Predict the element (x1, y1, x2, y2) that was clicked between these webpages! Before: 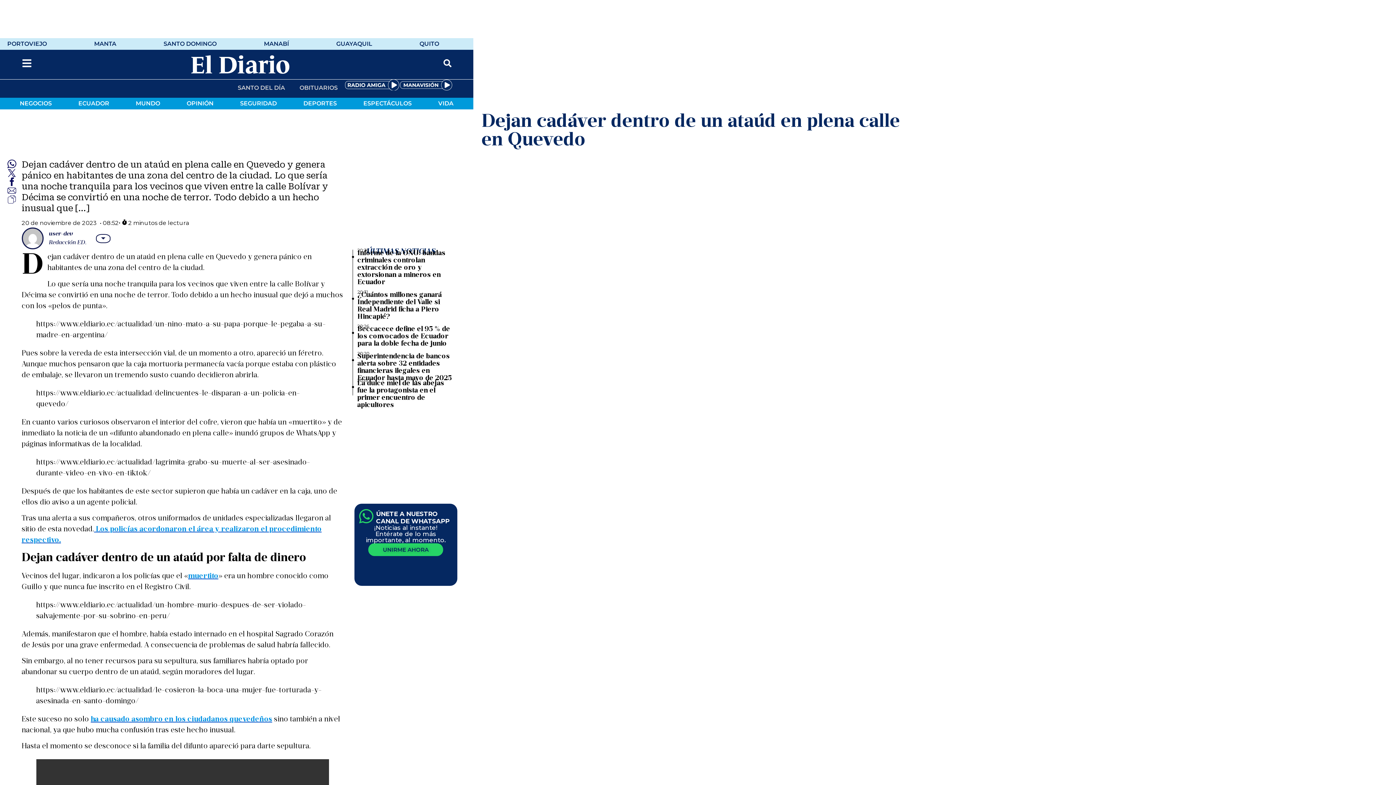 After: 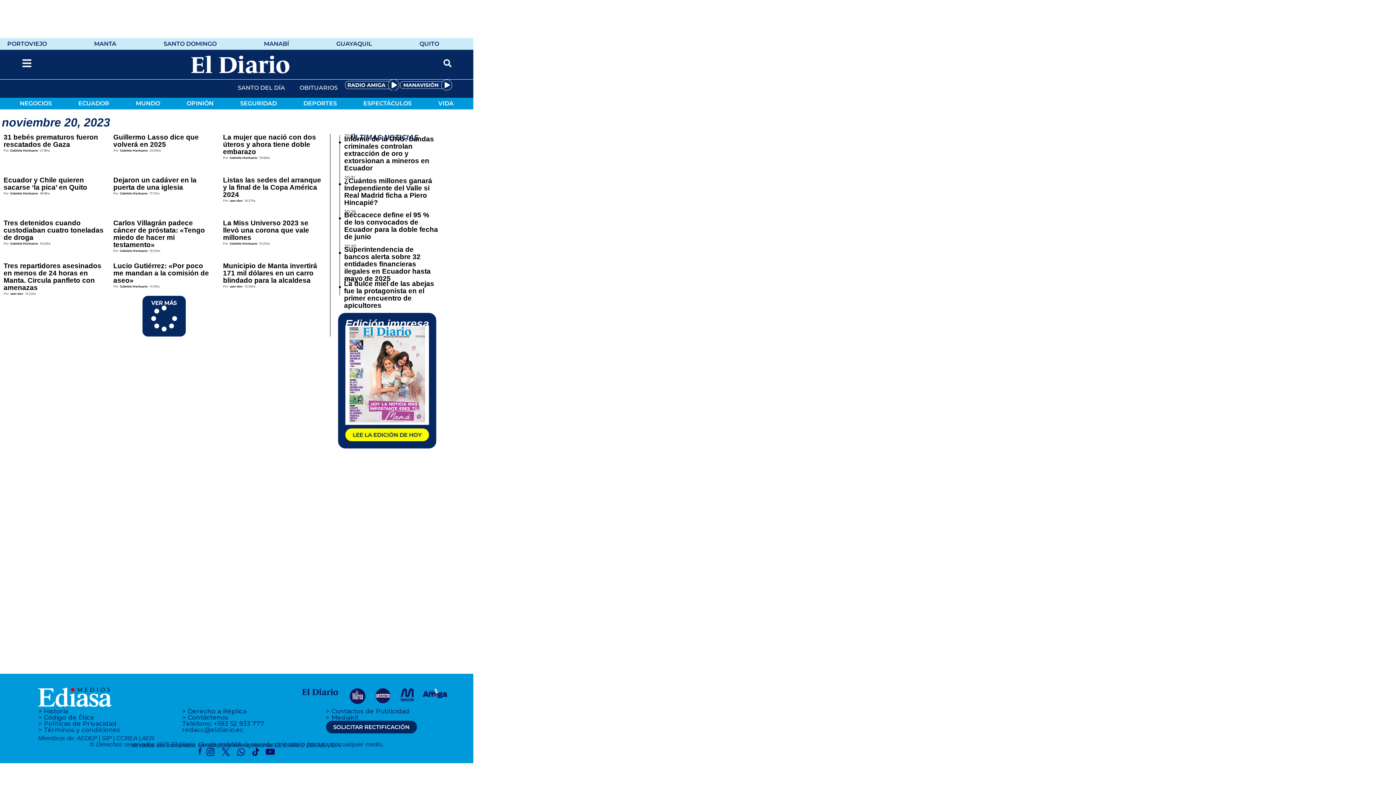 Action: bbox: (21, 219, 96, 227) label: 20 de noviembre de 2023